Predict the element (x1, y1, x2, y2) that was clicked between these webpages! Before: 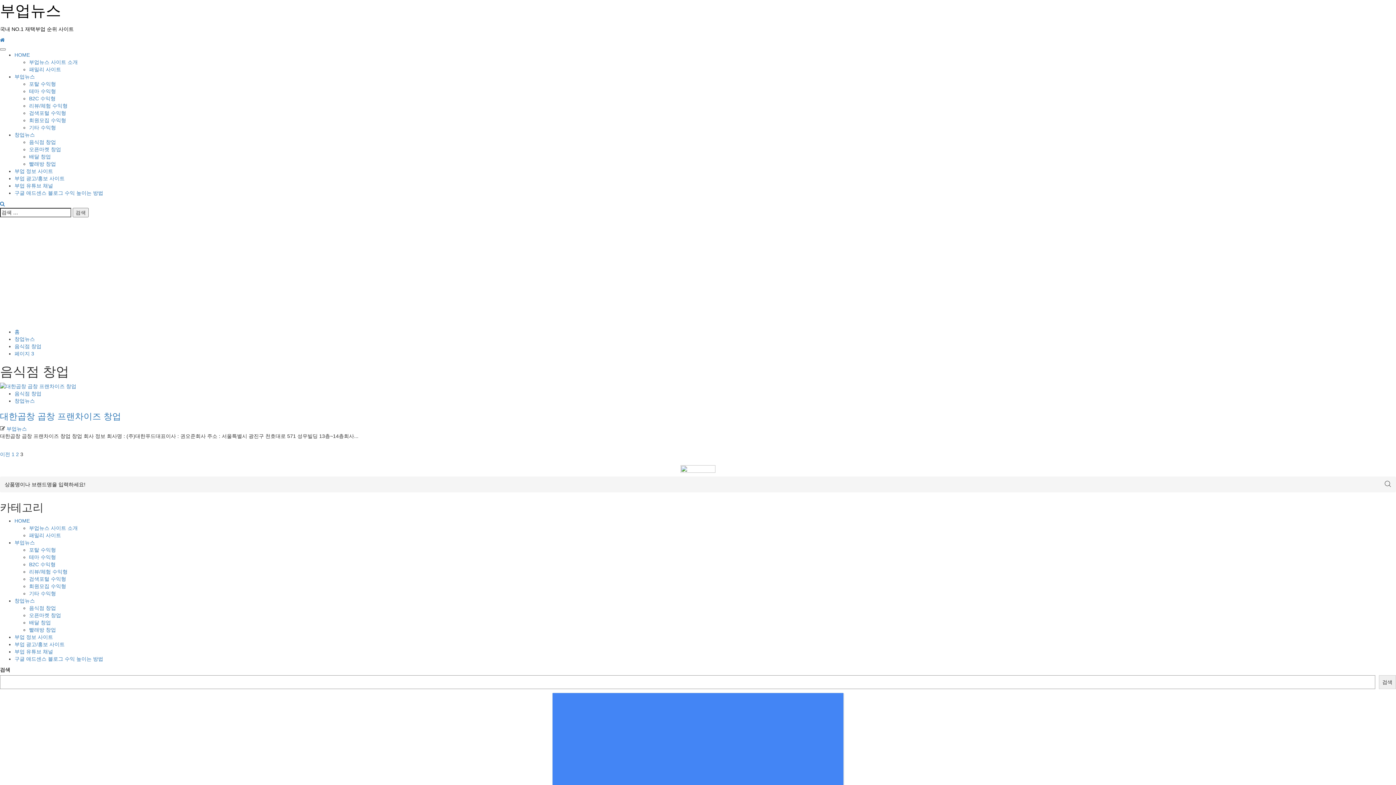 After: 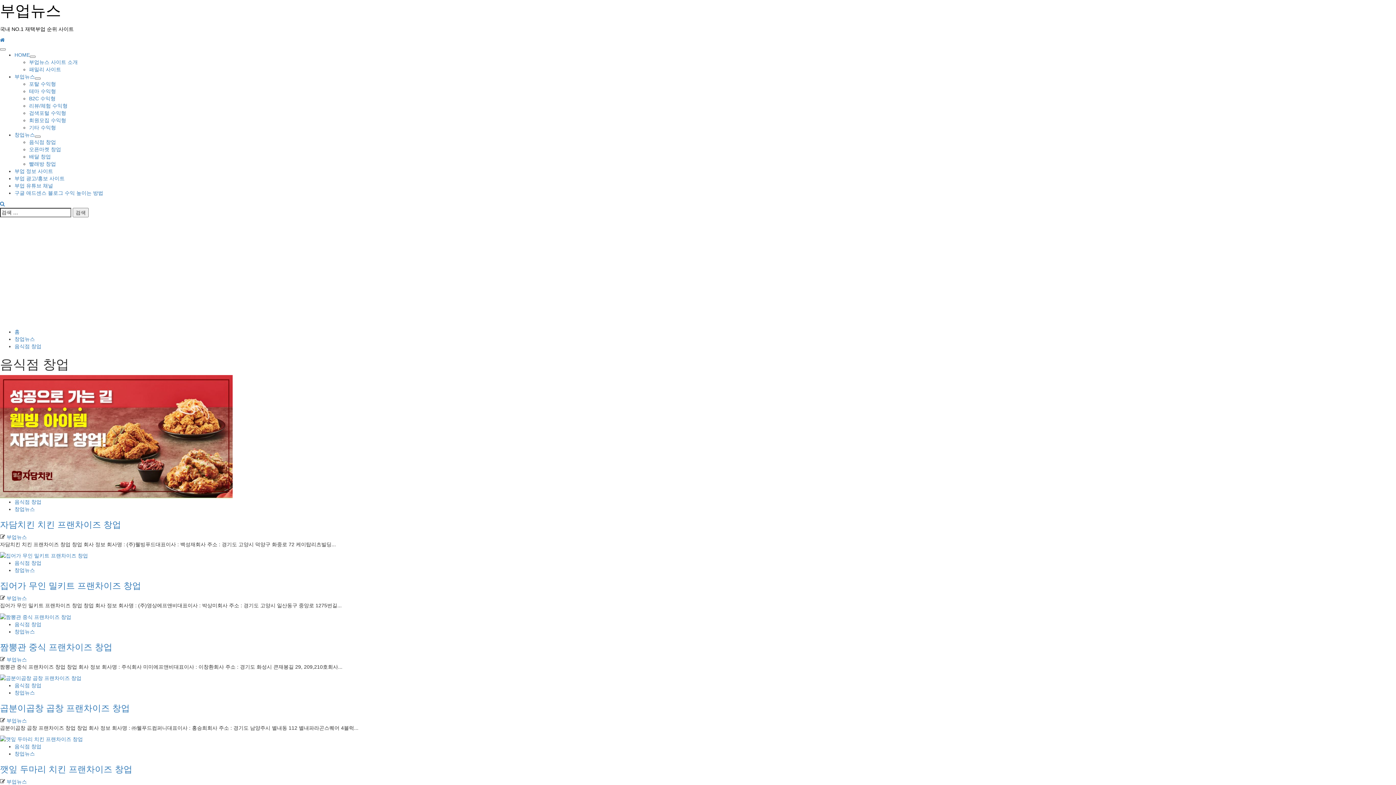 Action: bbox: (29, 605, 56, 611) label: 음식점 창업